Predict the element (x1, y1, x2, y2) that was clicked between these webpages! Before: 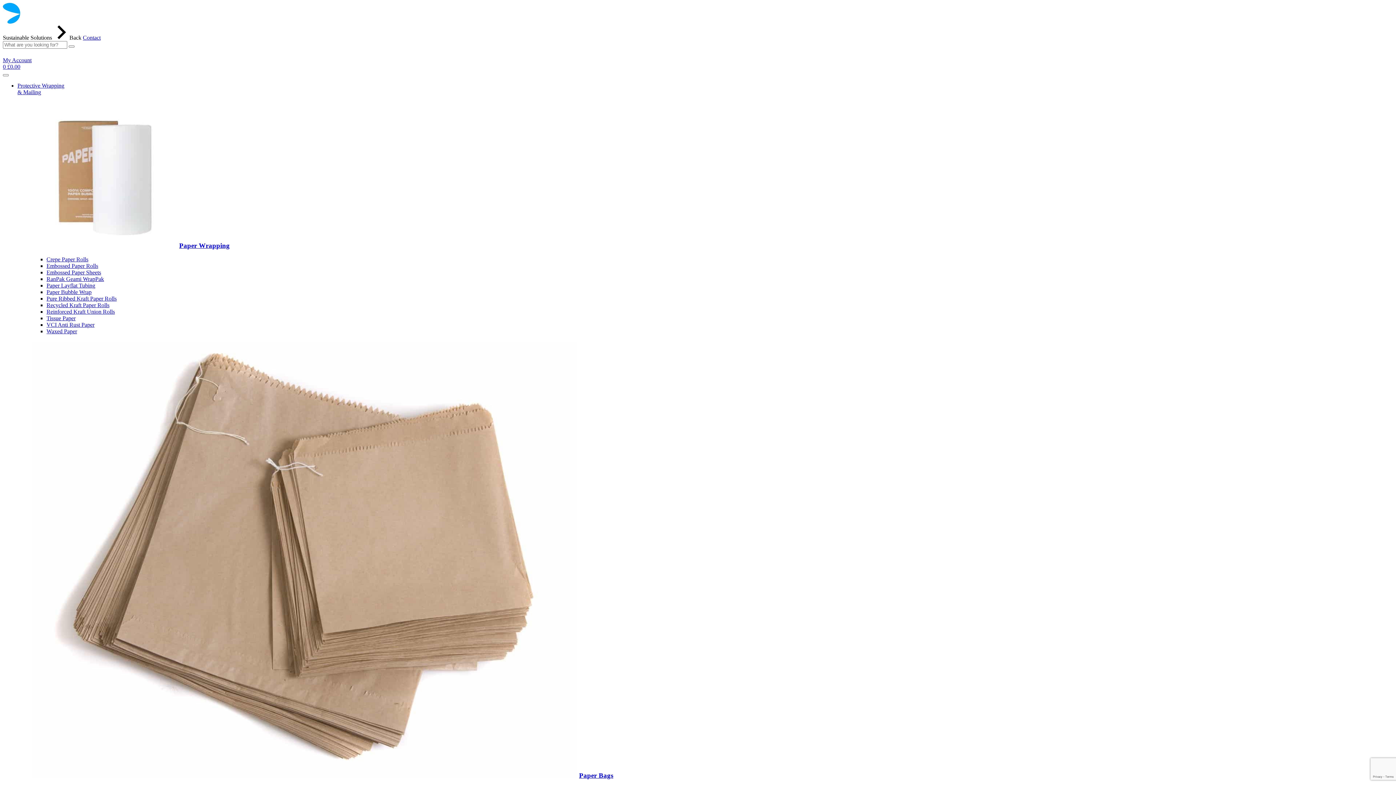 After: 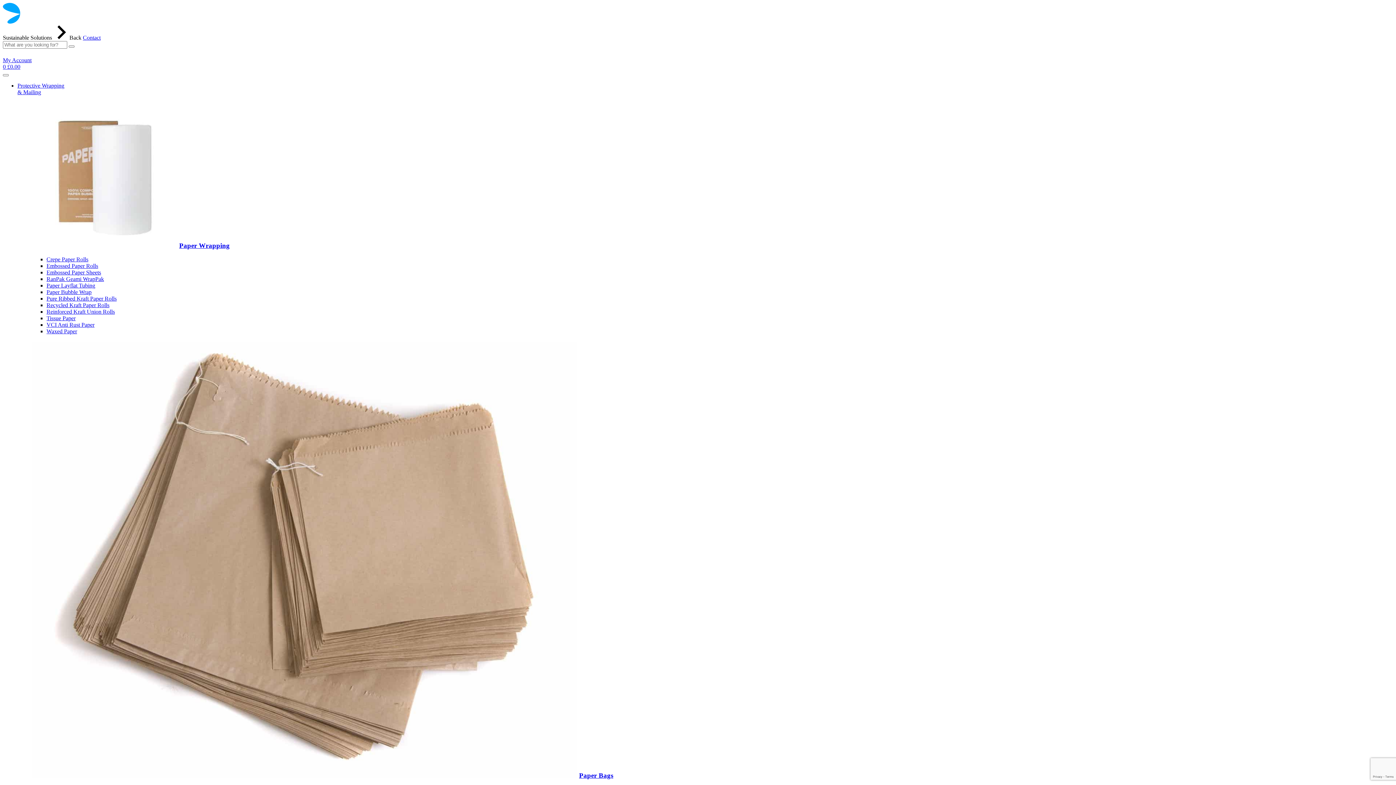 Action: bbox: (46, 289, 91, 295) label: Paper Bubble Wrap